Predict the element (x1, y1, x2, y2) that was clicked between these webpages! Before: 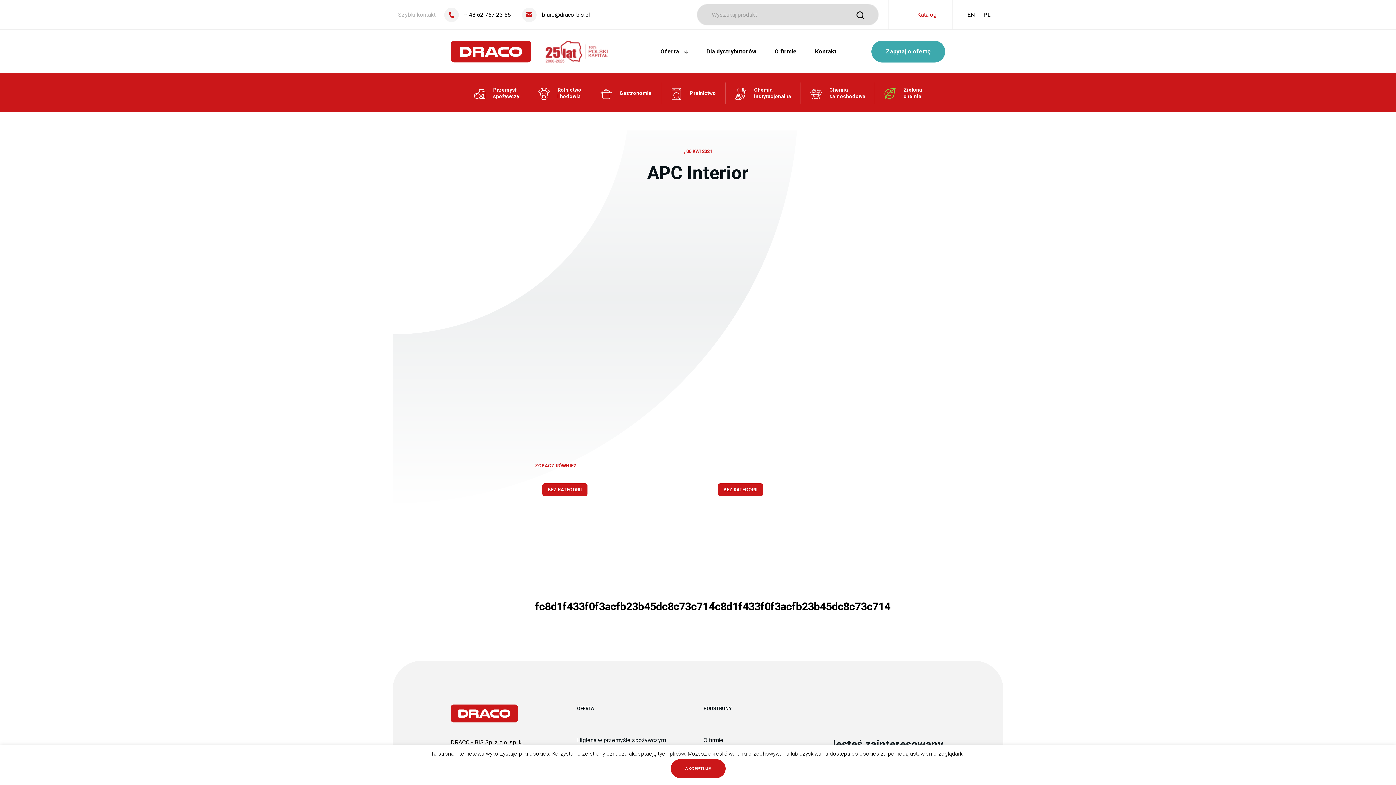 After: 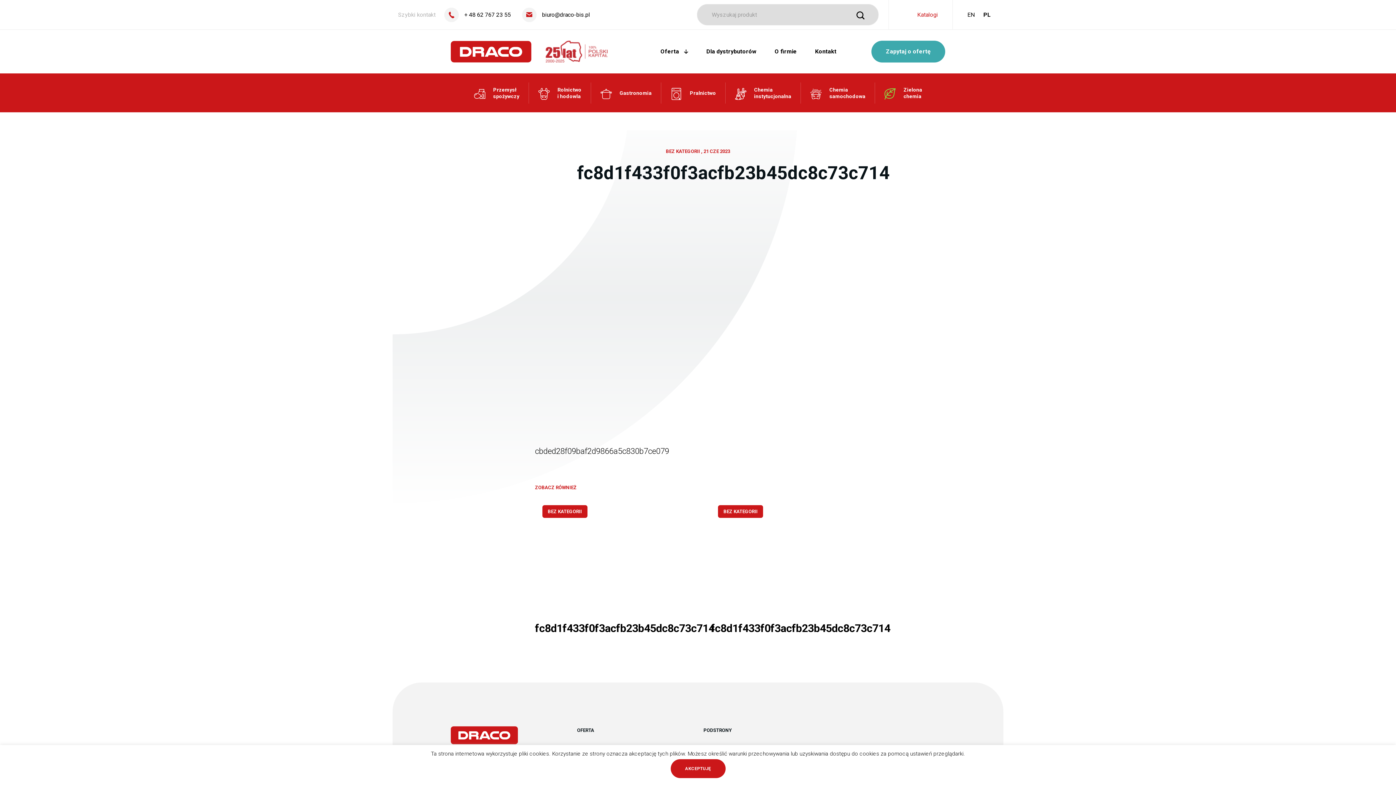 Action: bbox: (535, 476, 685, 621) label: BEZ KATEGORII
fc8d1f433f0f3acfb23b45dc8c73c714